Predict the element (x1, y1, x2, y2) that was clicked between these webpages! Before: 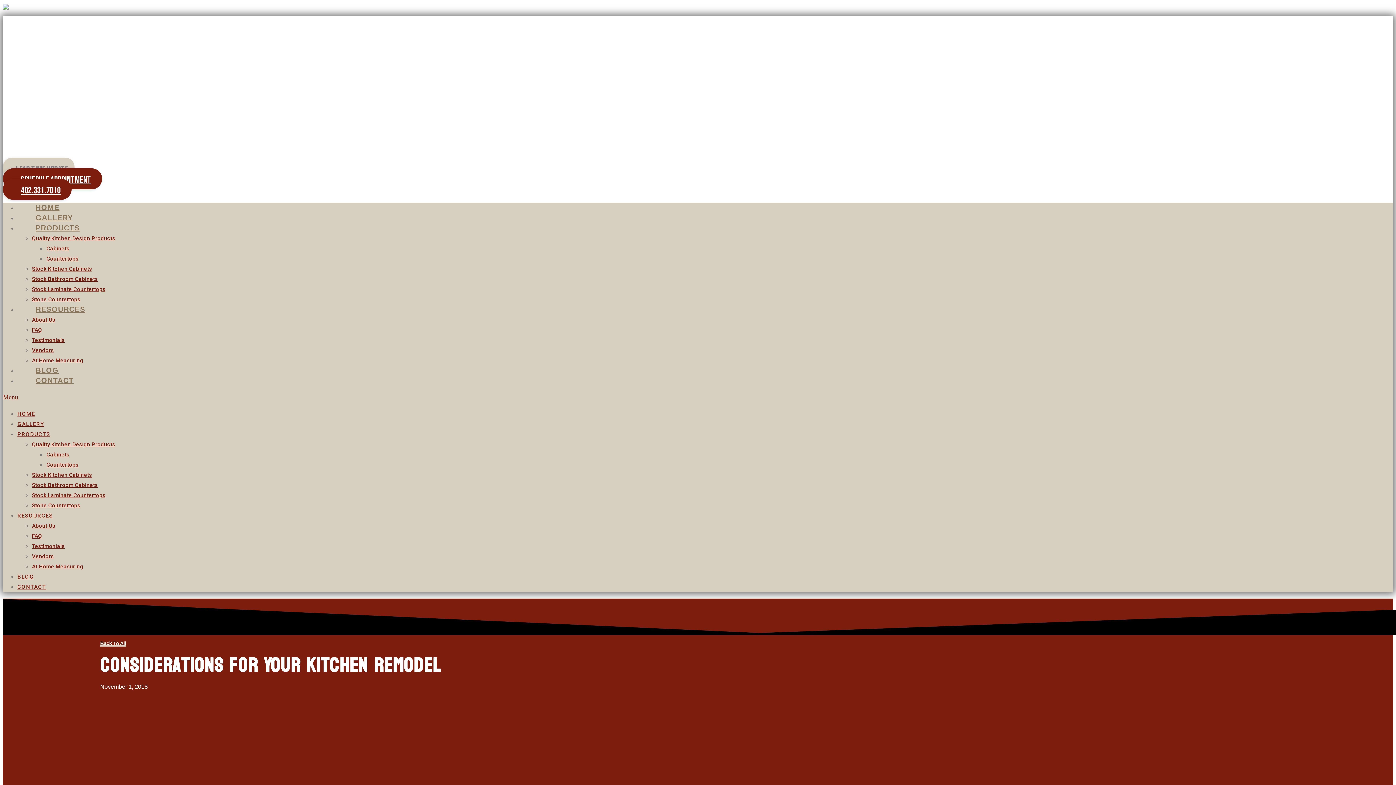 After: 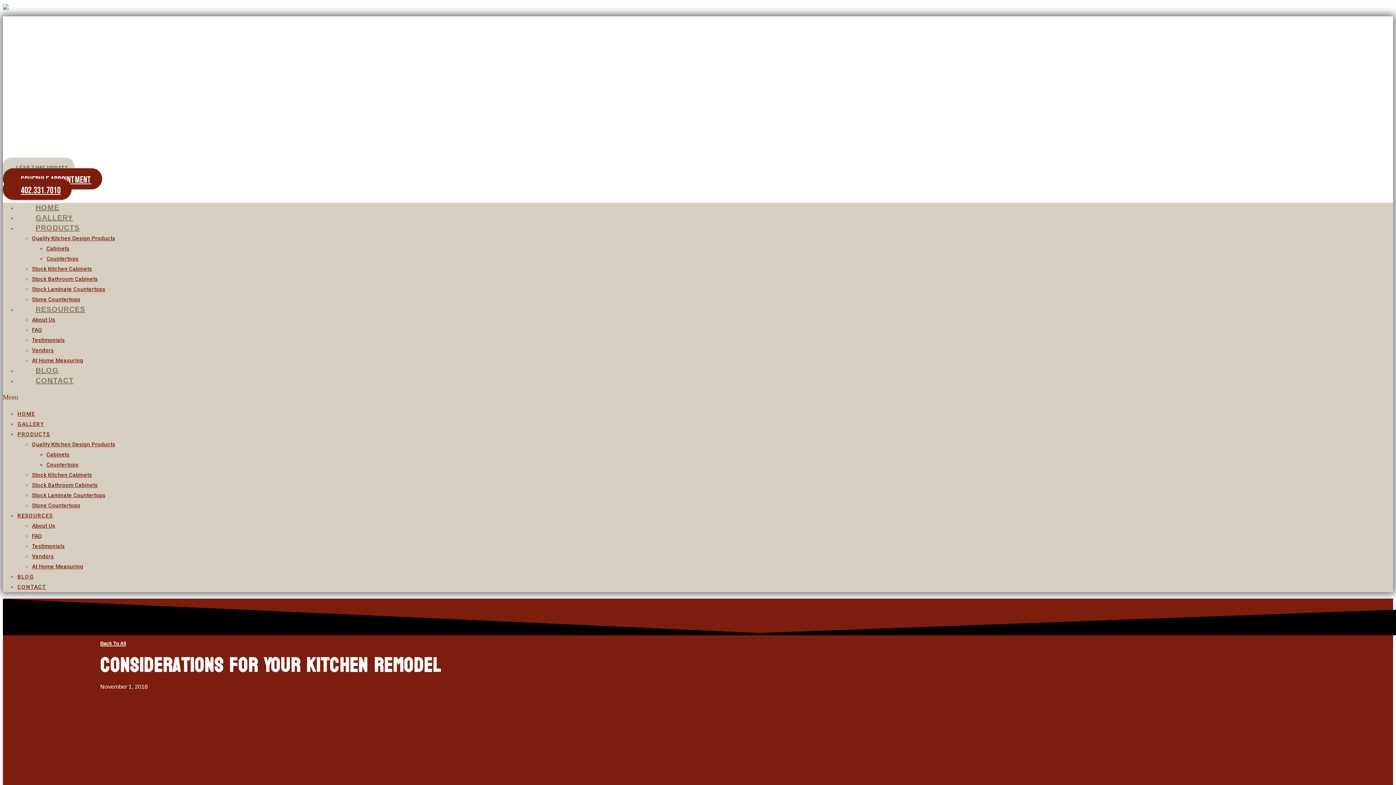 Action: label: Quality Kitchen Design Products bbox: (32, 235, 115, 241)